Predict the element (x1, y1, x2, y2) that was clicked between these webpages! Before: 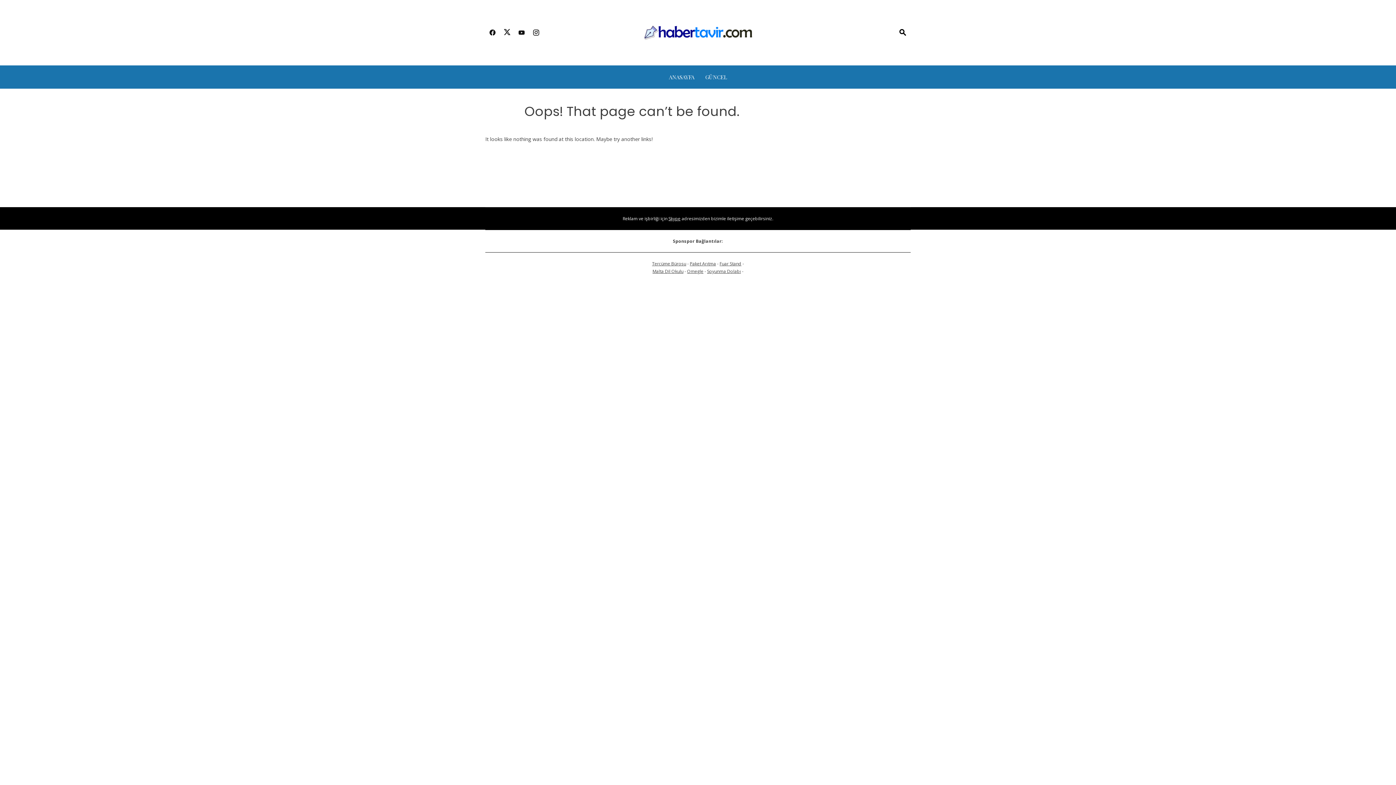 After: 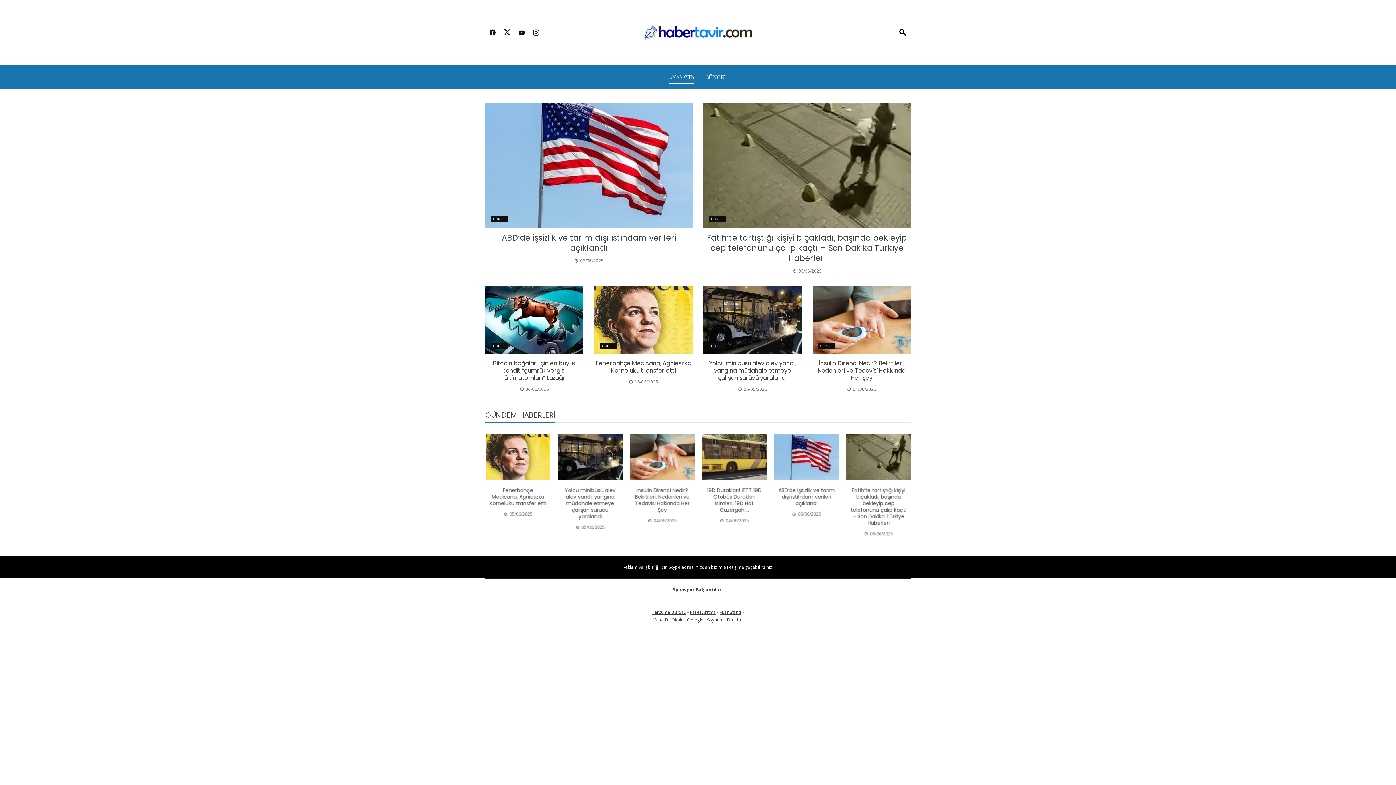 Action: bbox: (669, 71, 694, 82) label: ANASAYFA